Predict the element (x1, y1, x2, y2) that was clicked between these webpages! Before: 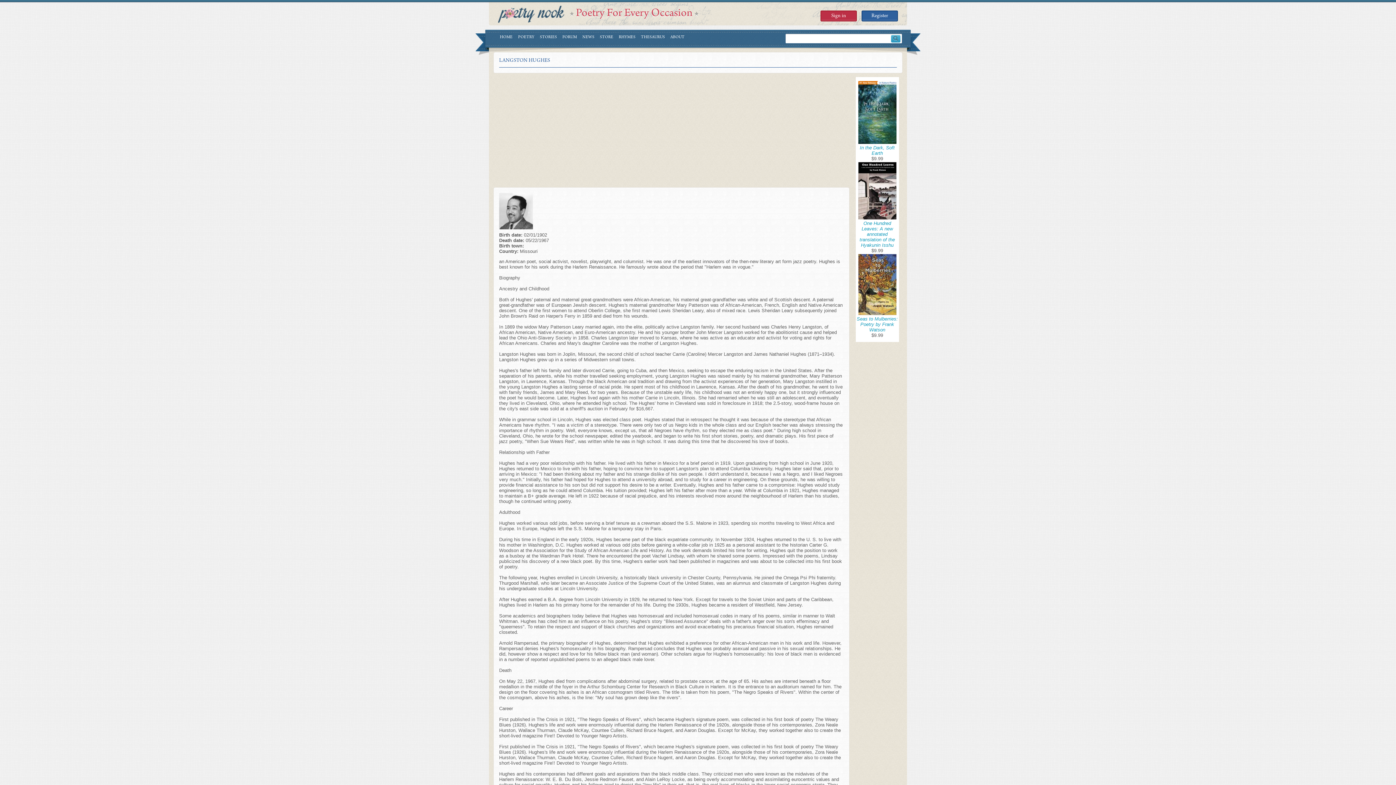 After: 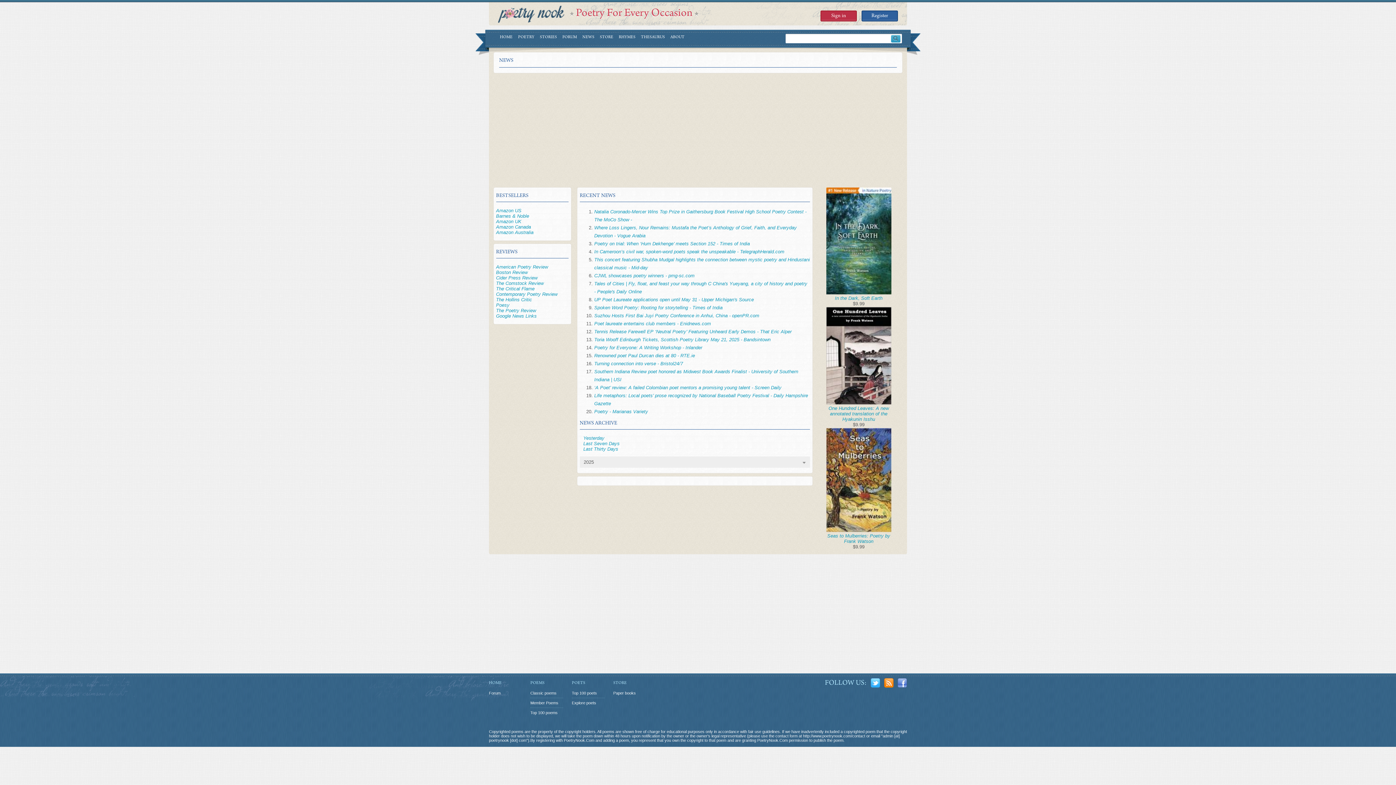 Action: label: NEWS bbox: (582, 34, 594, 42)